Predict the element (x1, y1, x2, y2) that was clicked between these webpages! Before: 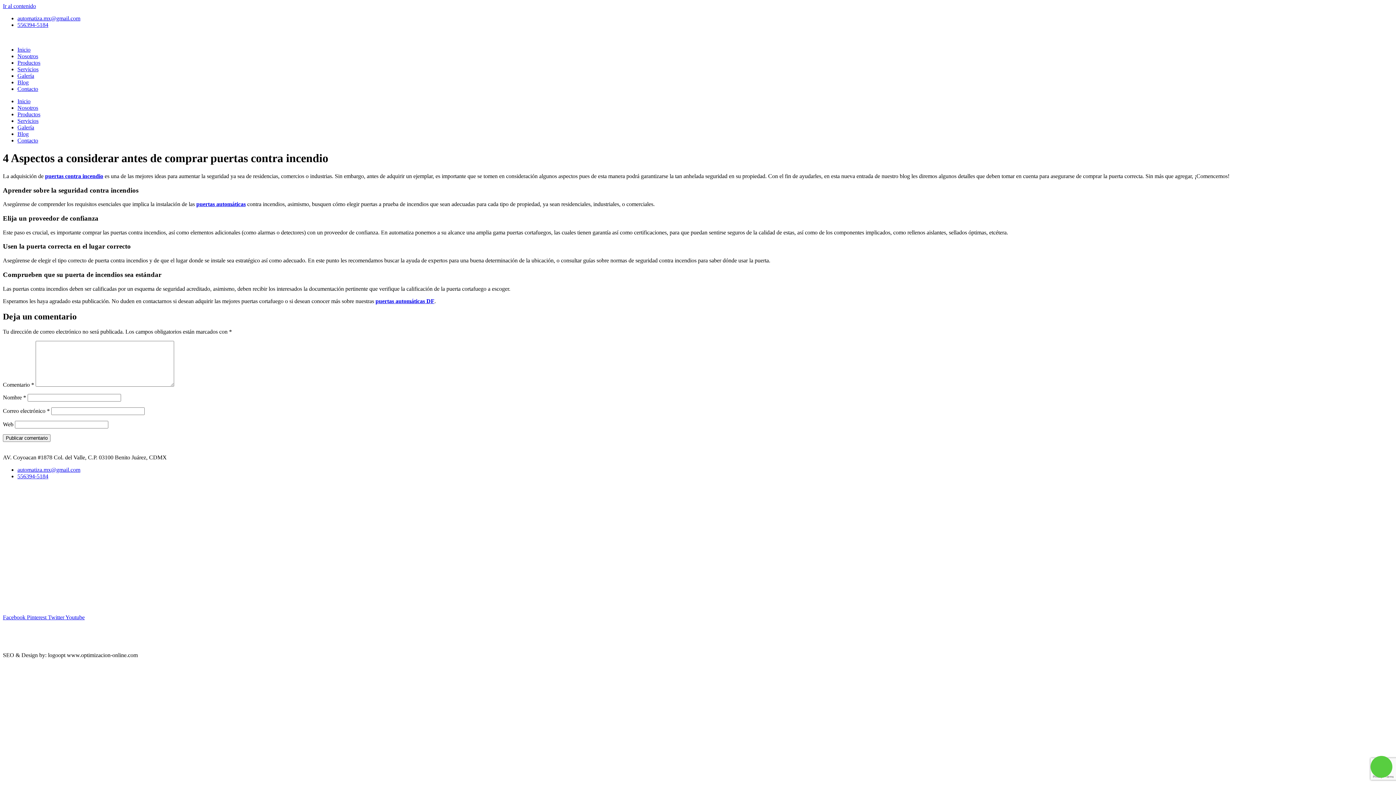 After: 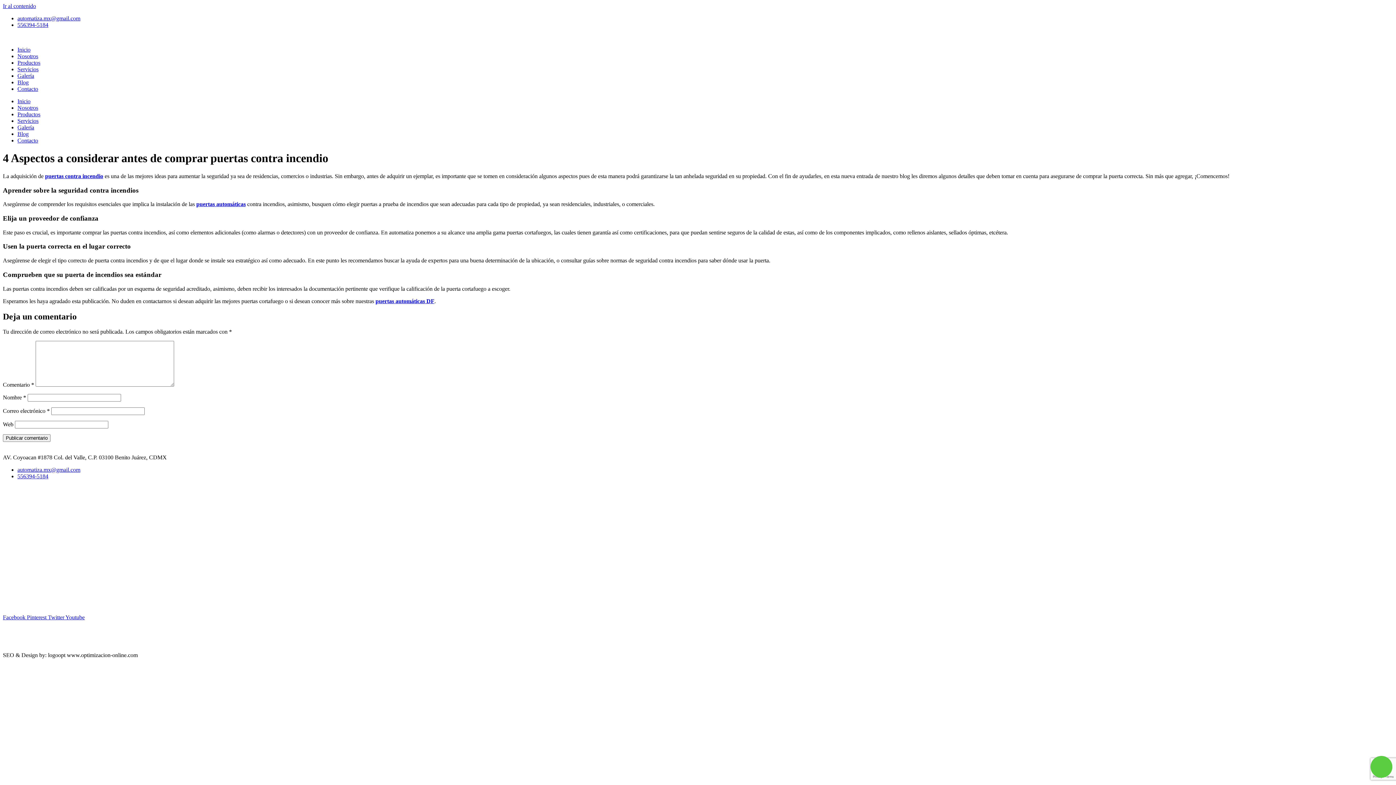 Action: label: Pinterest  bbox: (26, 614, 48, 620)